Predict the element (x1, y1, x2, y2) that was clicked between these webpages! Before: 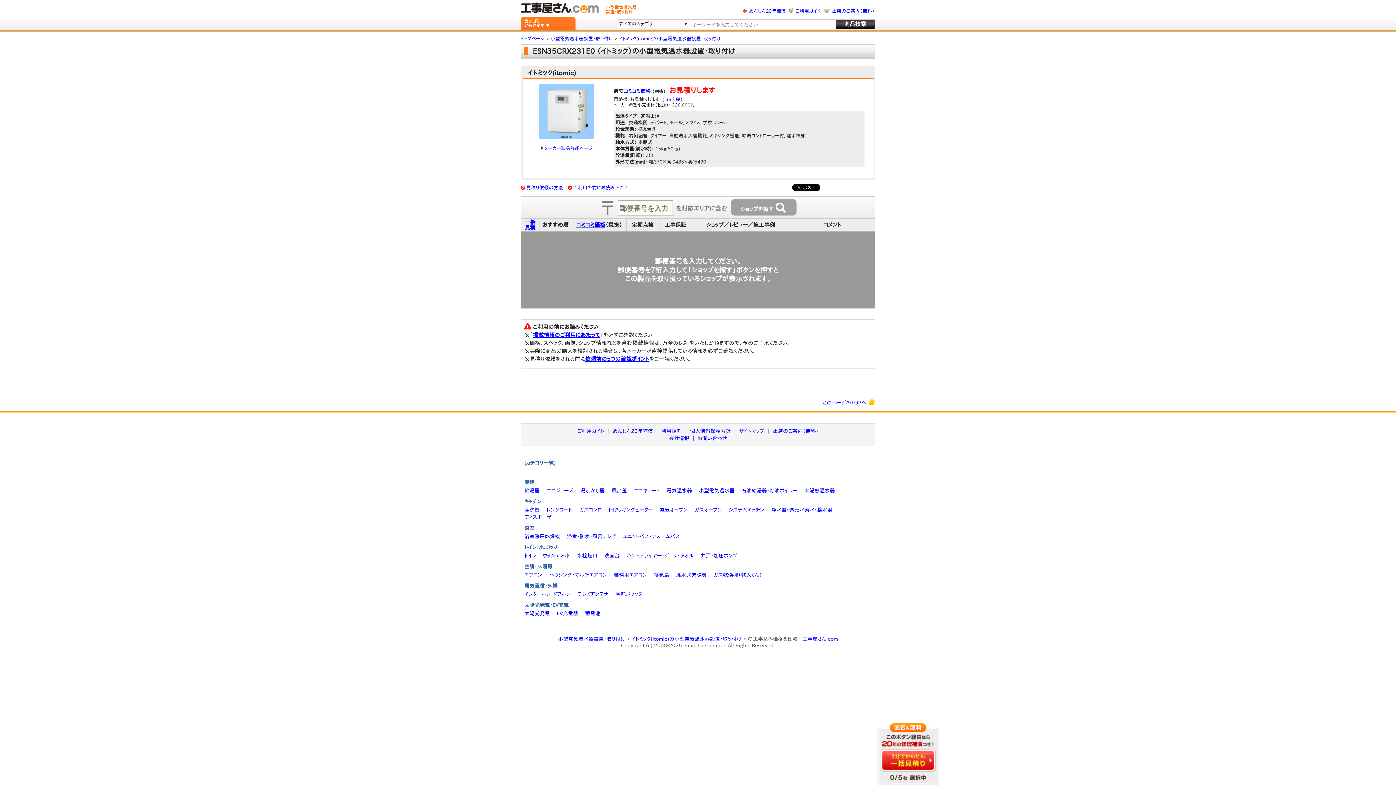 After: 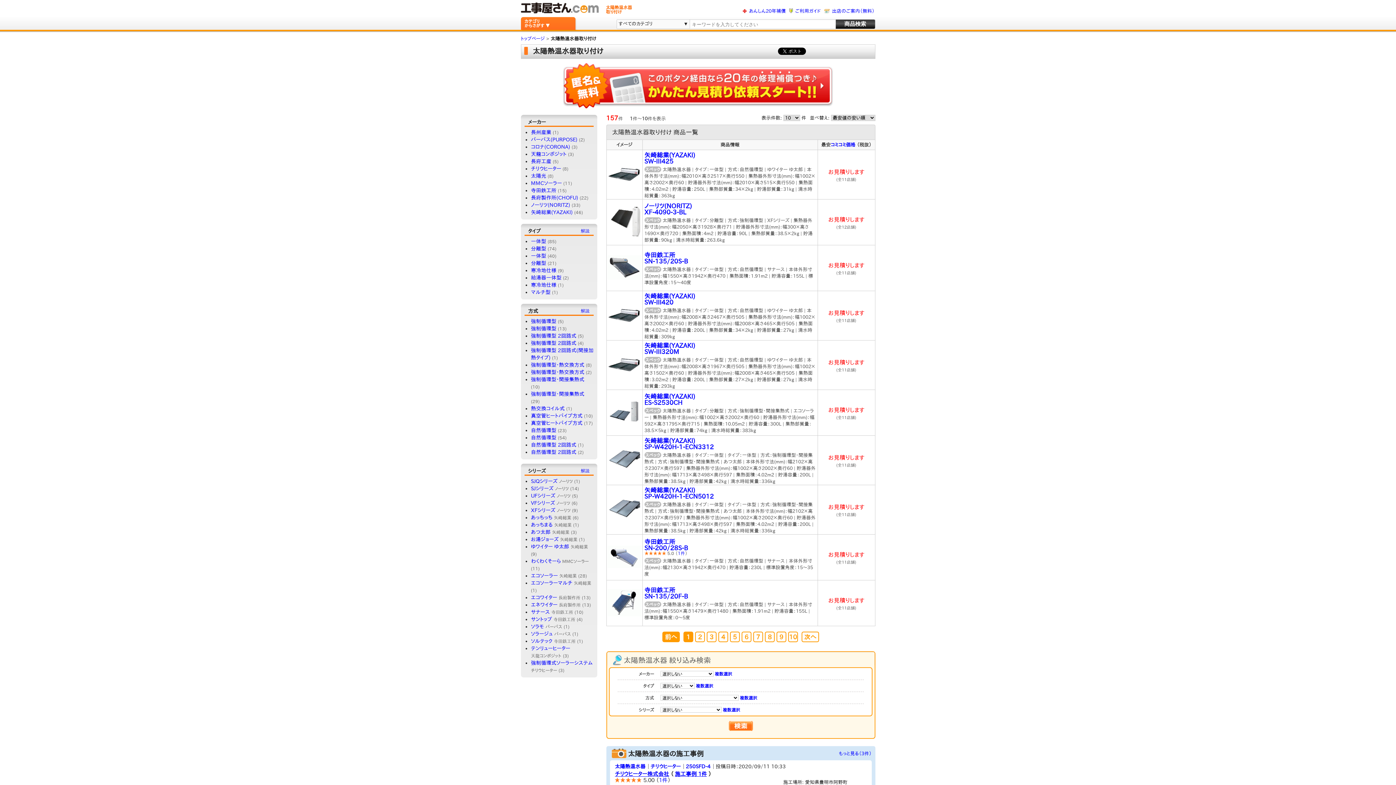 Action: label: 太陽熱温水器 bbox: (804, 488, 835, 493)